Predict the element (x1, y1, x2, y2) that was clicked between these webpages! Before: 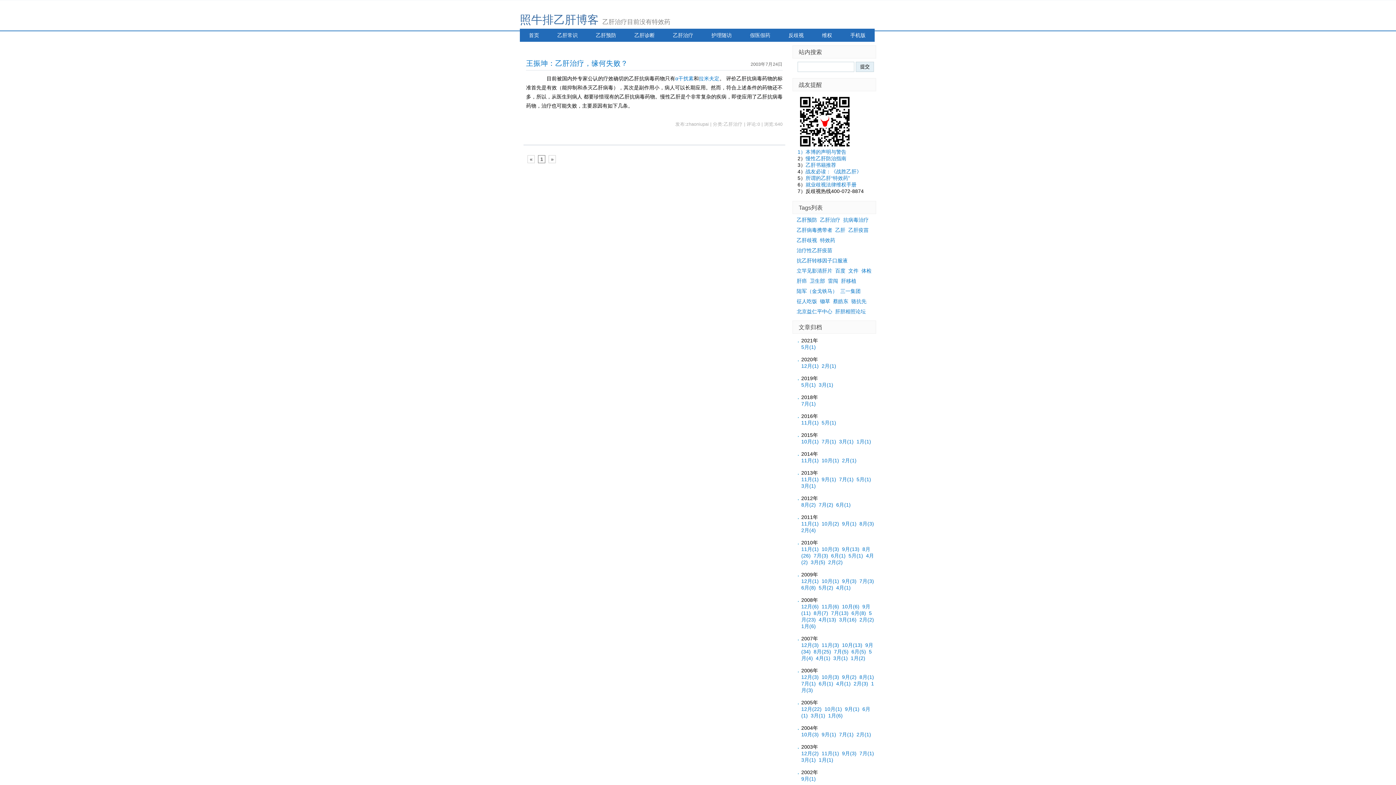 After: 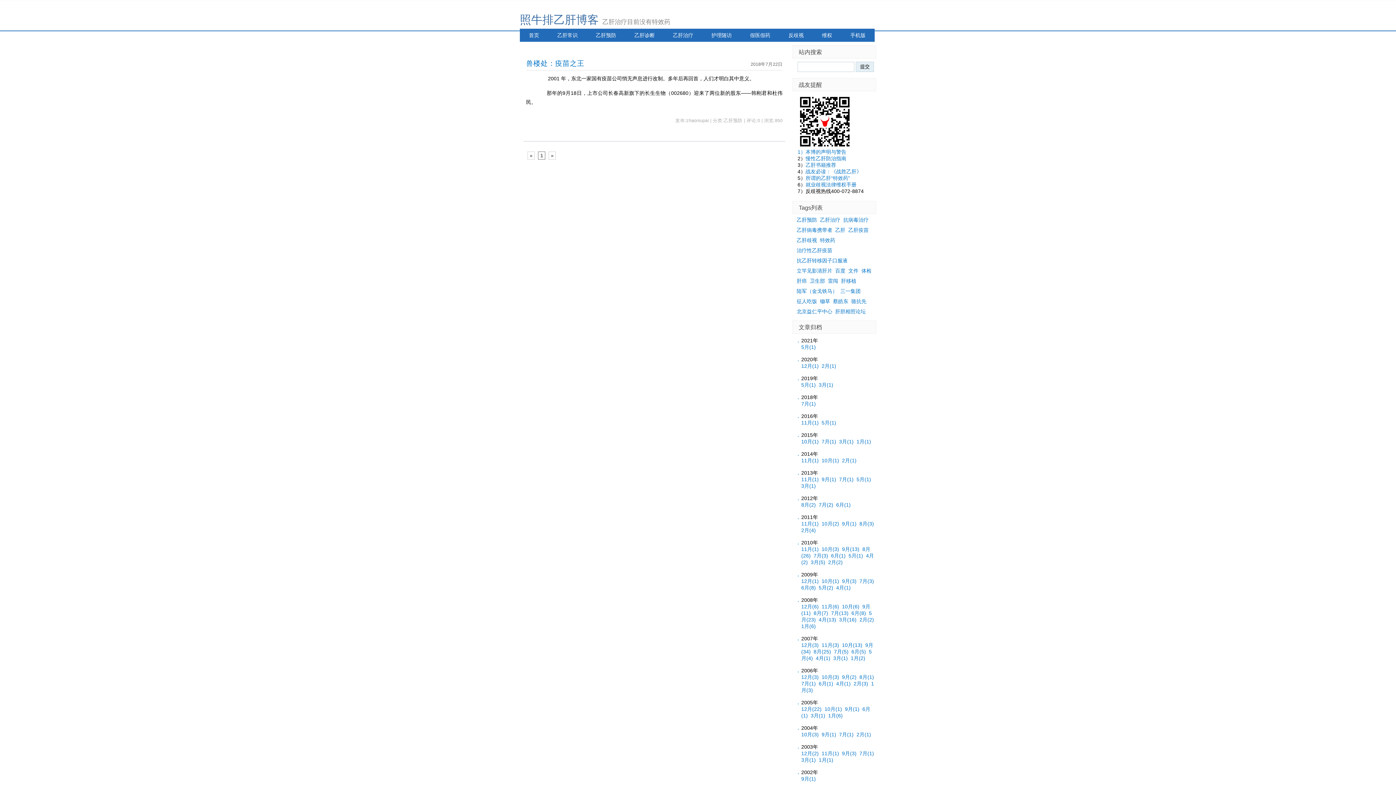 Action: bbox: (801, 401, 816, 406) label: 7月(1)